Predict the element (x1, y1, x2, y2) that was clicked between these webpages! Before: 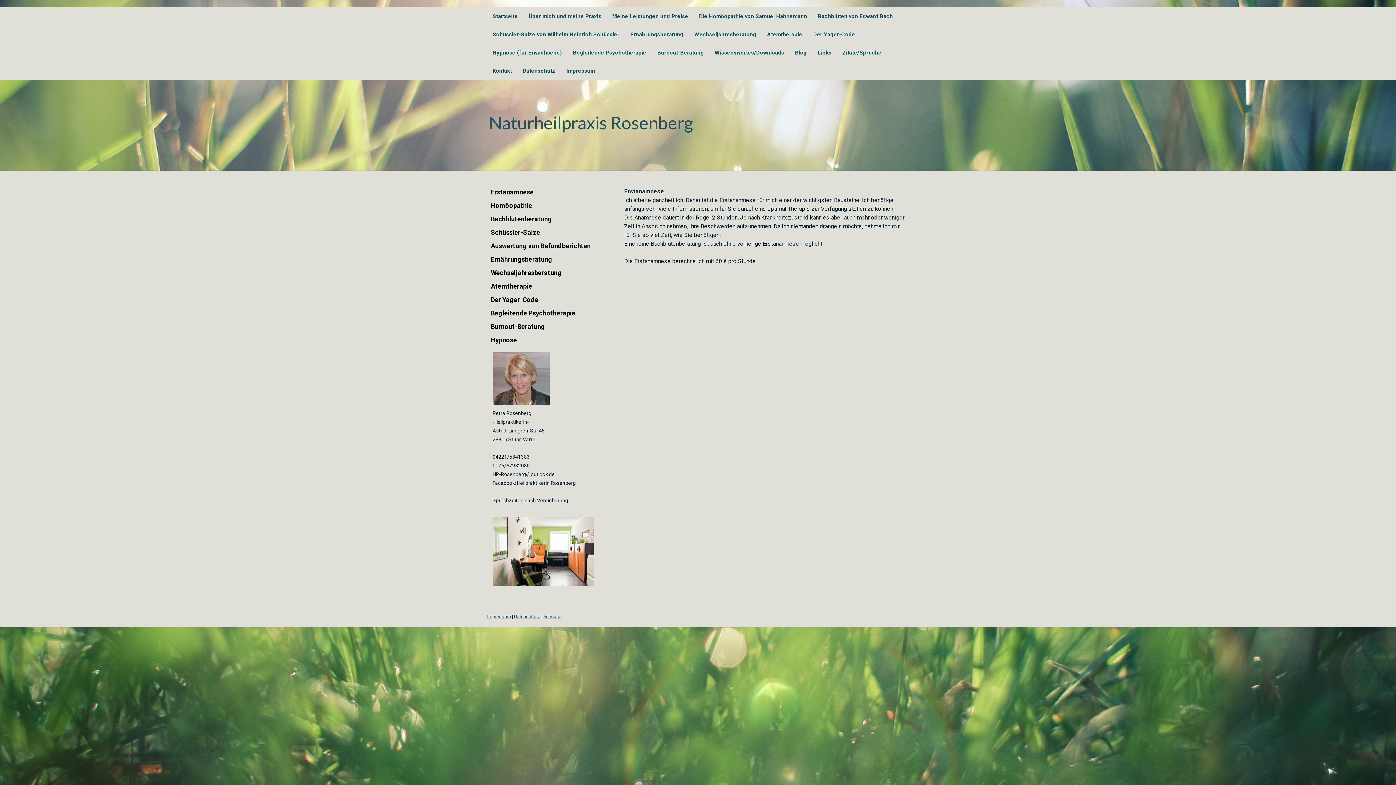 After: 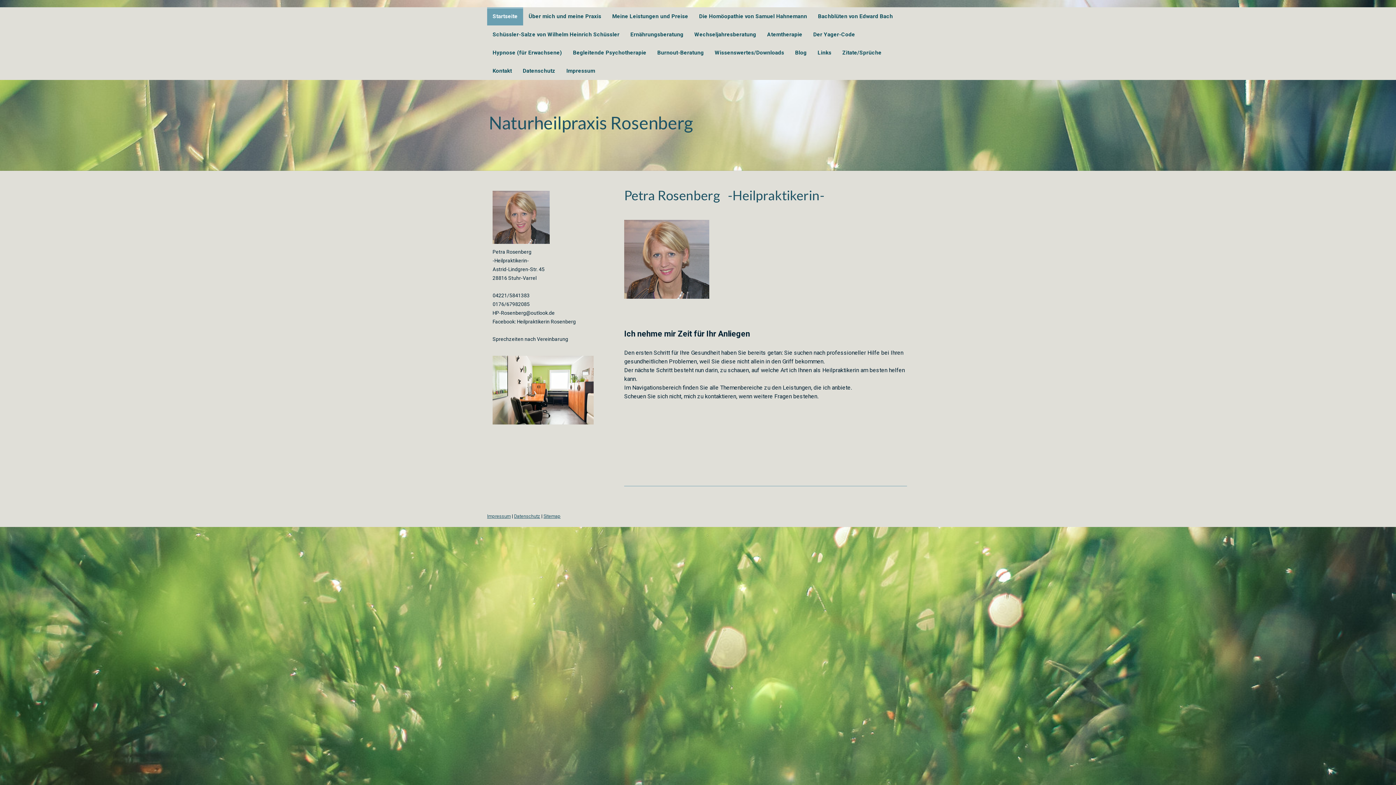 Action: bbox: (489, 111, 907, 133) label: Naturheilpraxis Rosenberg